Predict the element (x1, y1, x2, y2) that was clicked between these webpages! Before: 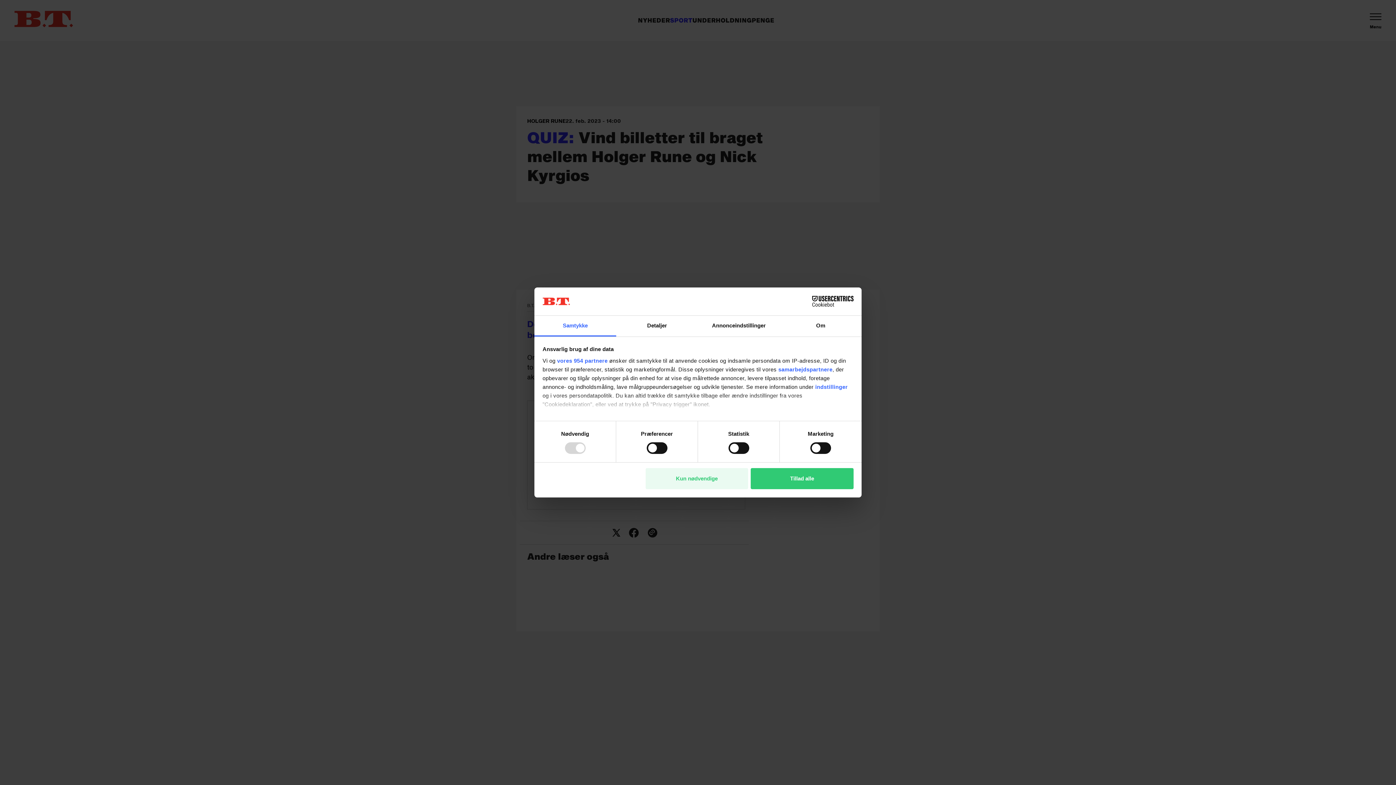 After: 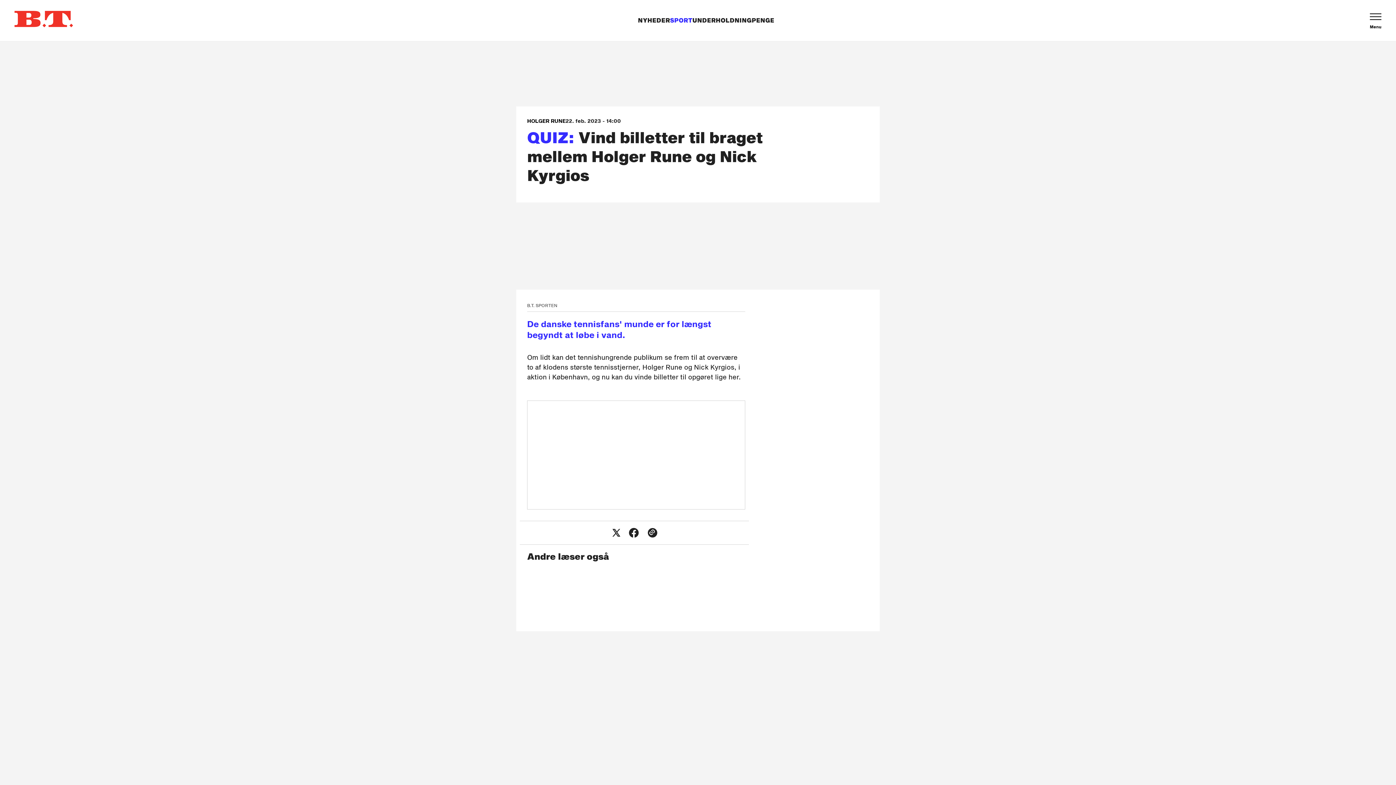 Action: bbox: (751, 468, 853, 489) label: Tillad alle